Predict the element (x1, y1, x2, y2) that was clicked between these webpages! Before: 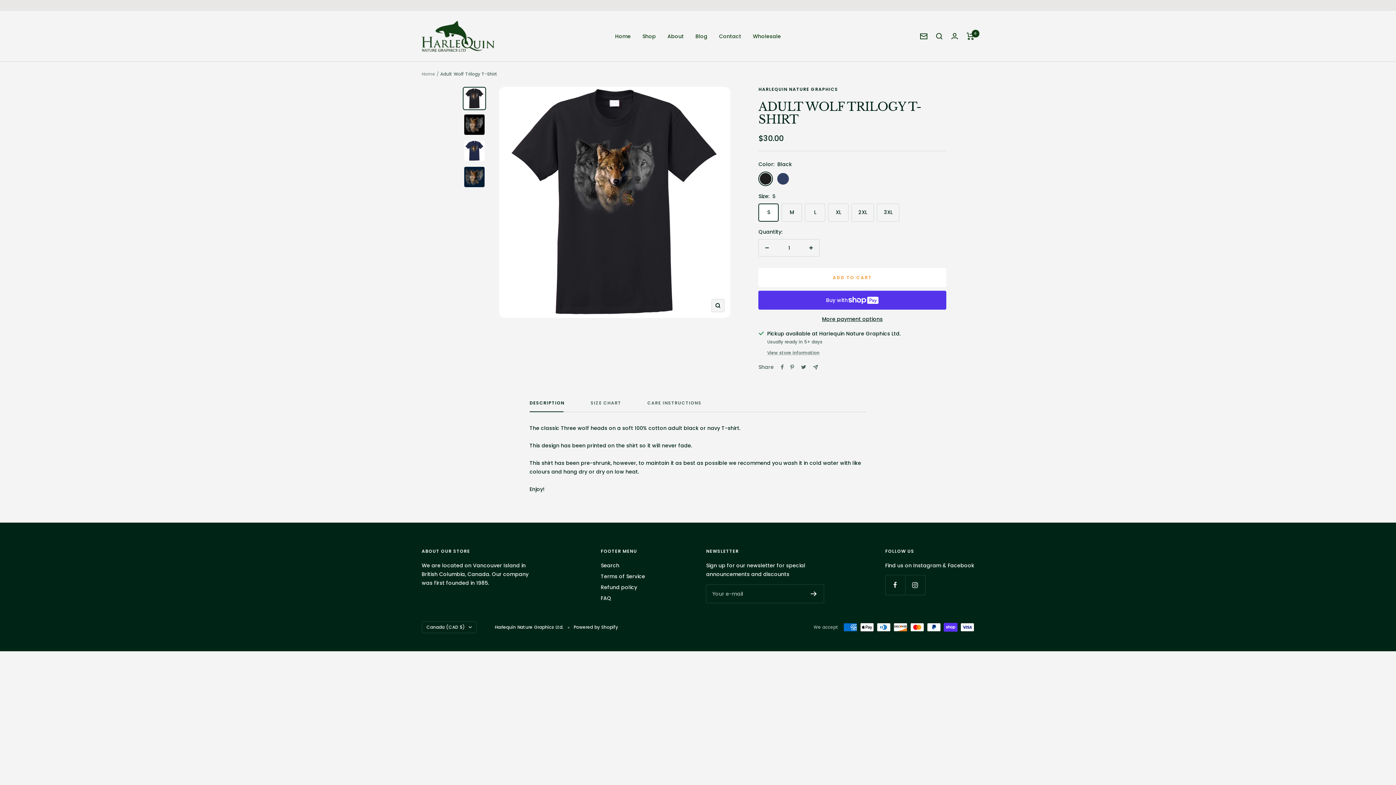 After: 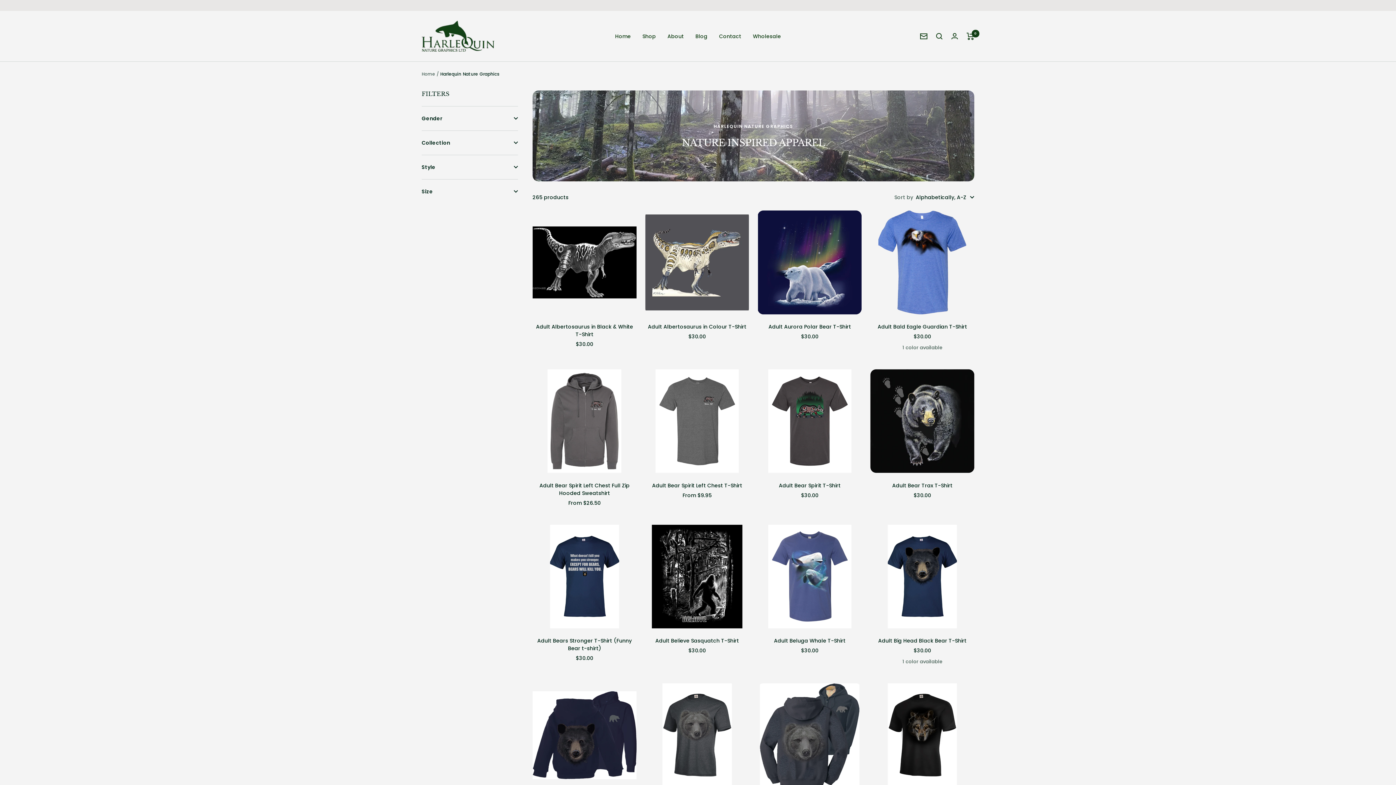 Action: bbox: (758, 86, 838, 92) label: HARLEQUIN NATURE GRAPHICS